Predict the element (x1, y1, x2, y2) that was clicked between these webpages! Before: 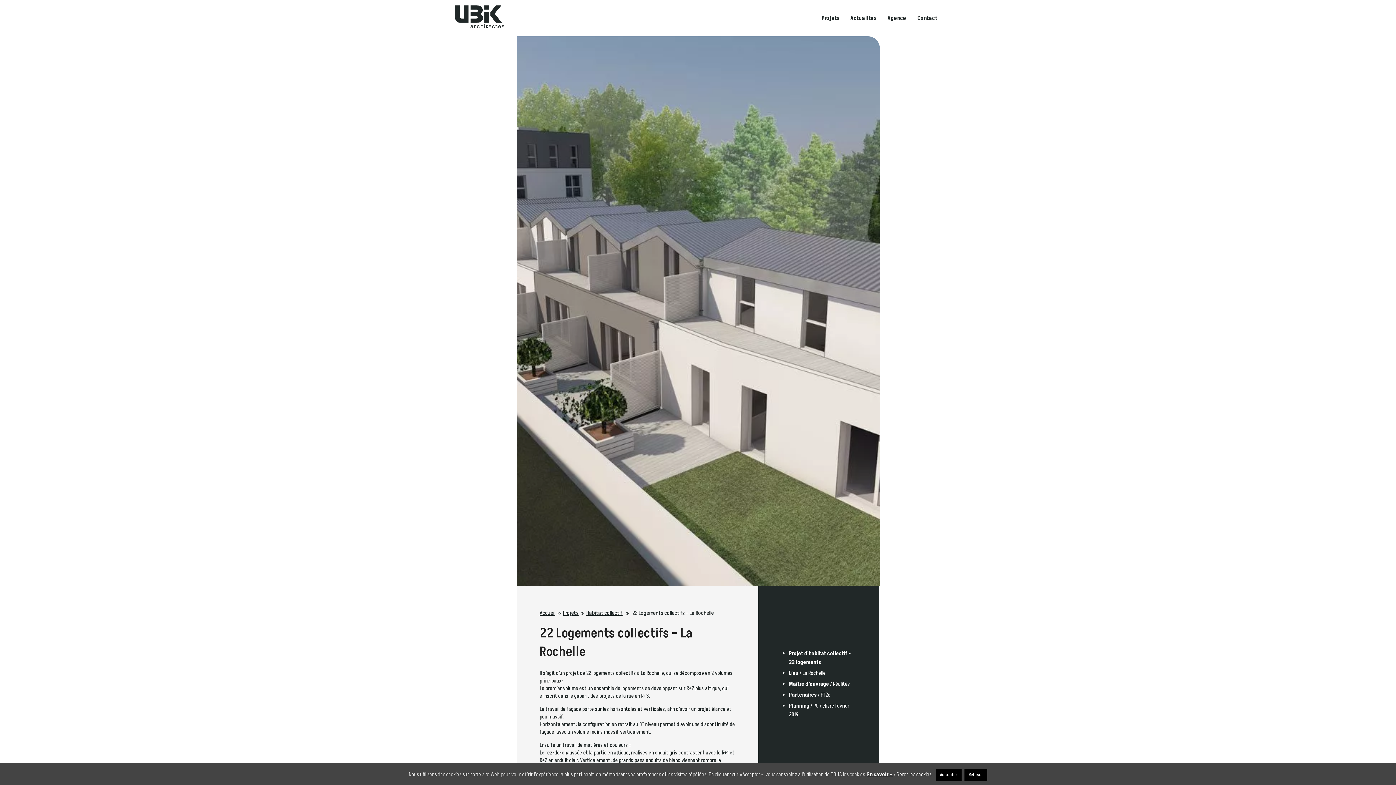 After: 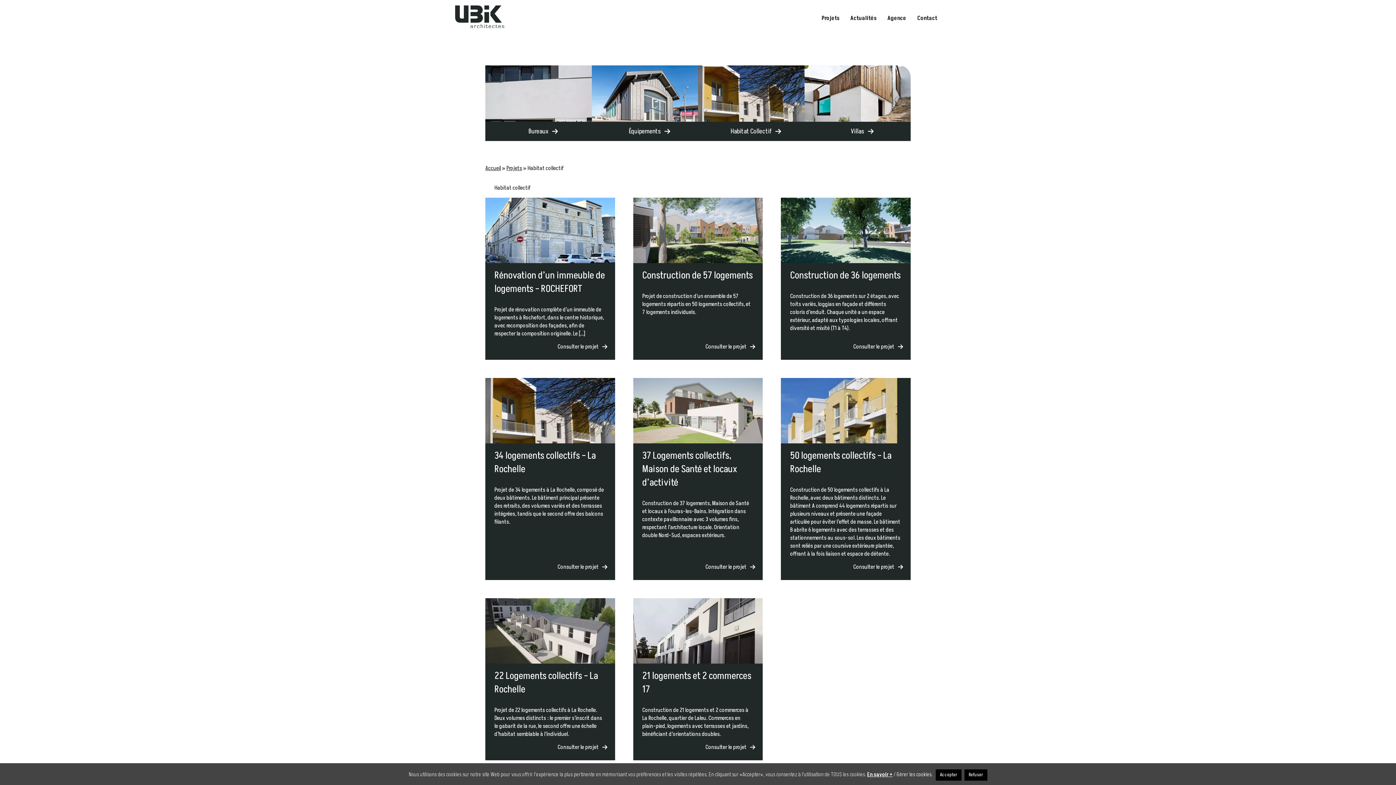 Action: label: Habitat collectif bbox: (586, 609, 622, 617)